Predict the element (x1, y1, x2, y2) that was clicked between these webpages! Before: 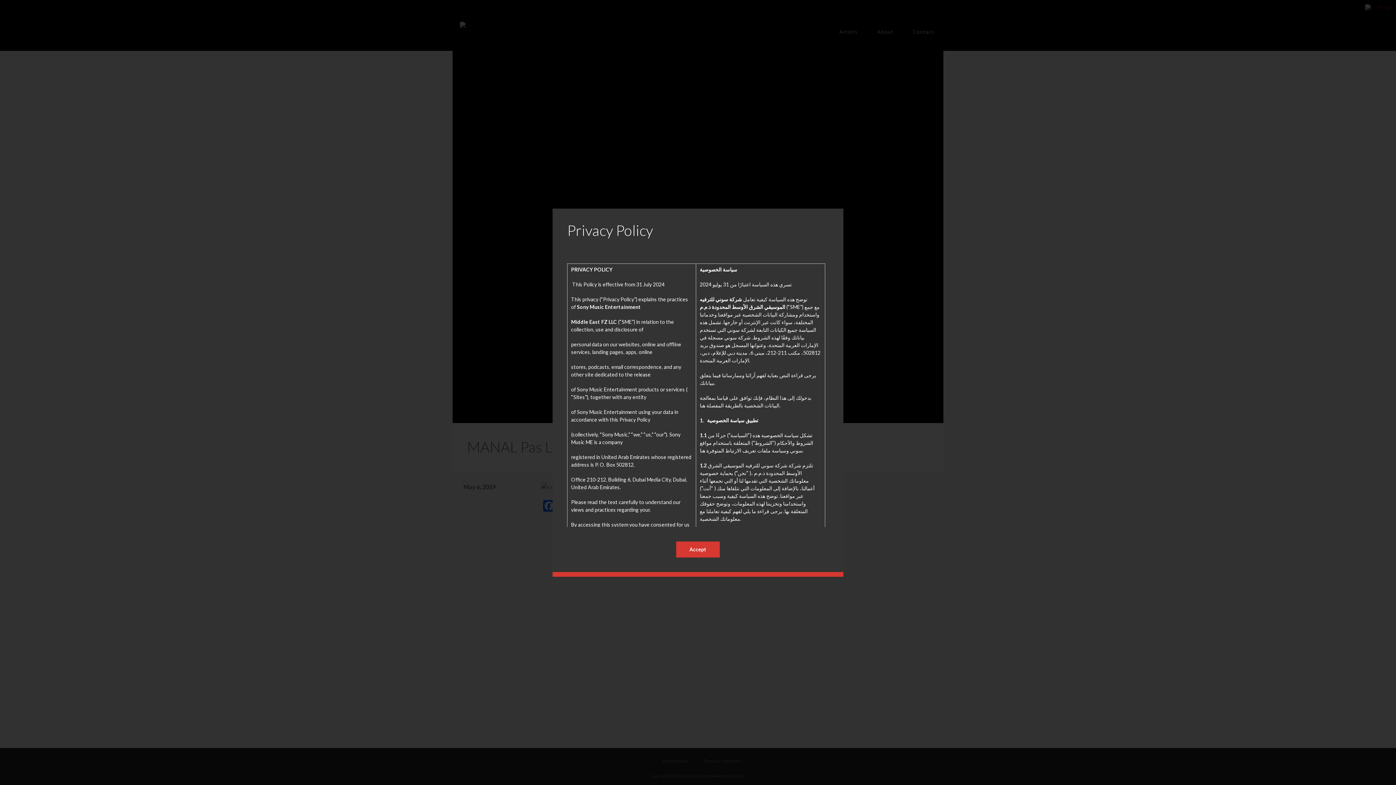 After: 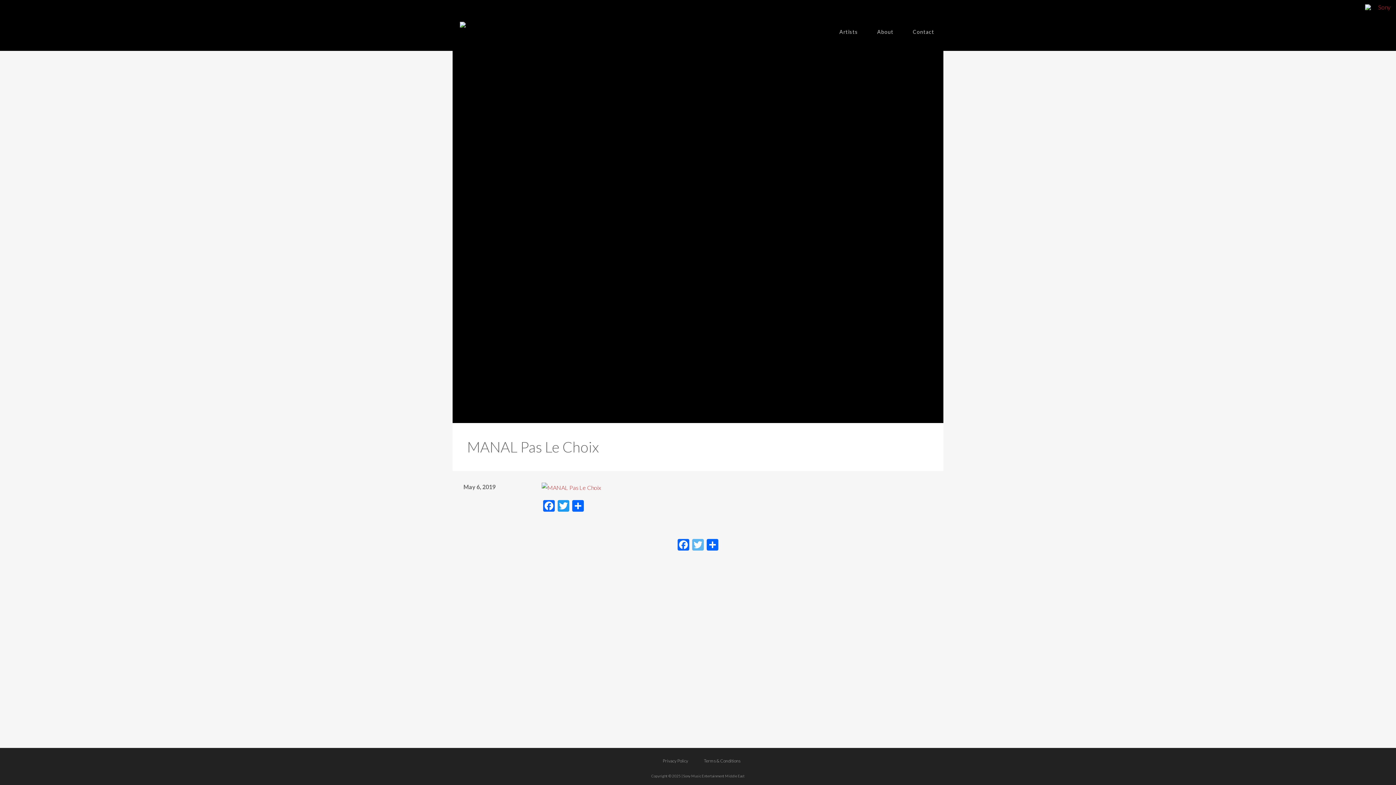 Action: bbox: (676, 541, 720, 557) label: Accept